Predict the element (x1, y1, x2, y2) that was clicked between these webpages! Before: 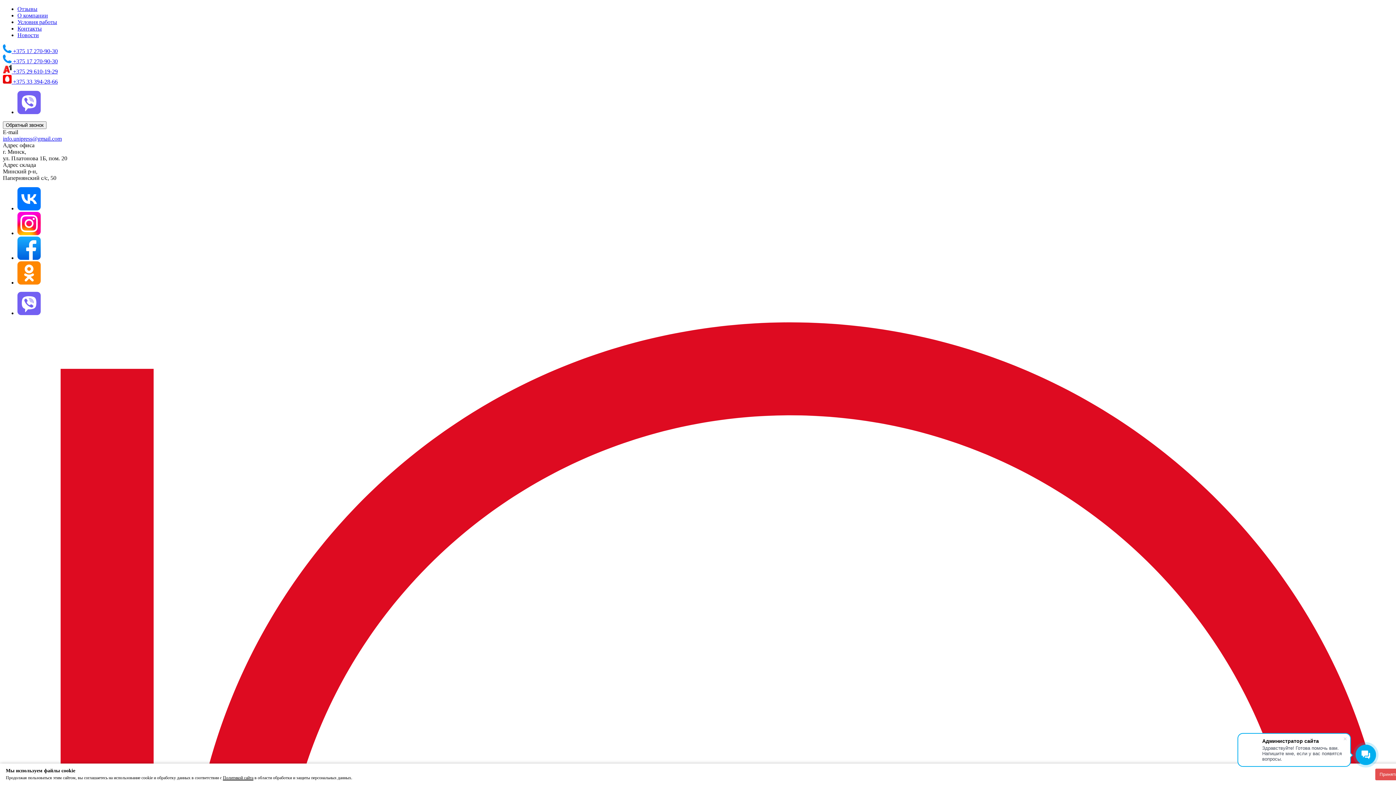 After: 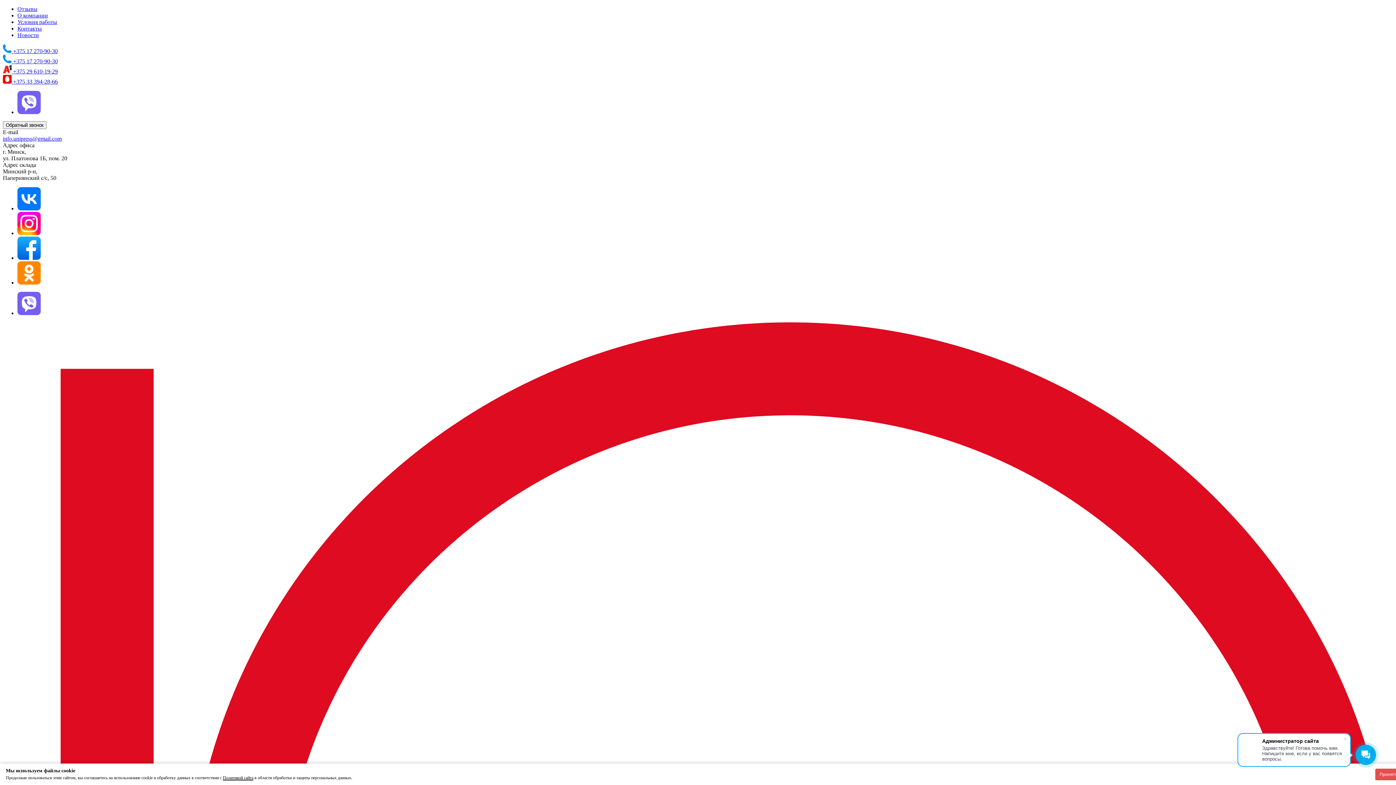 Action: label: Новости bbox: (17, 32, 38, 38)